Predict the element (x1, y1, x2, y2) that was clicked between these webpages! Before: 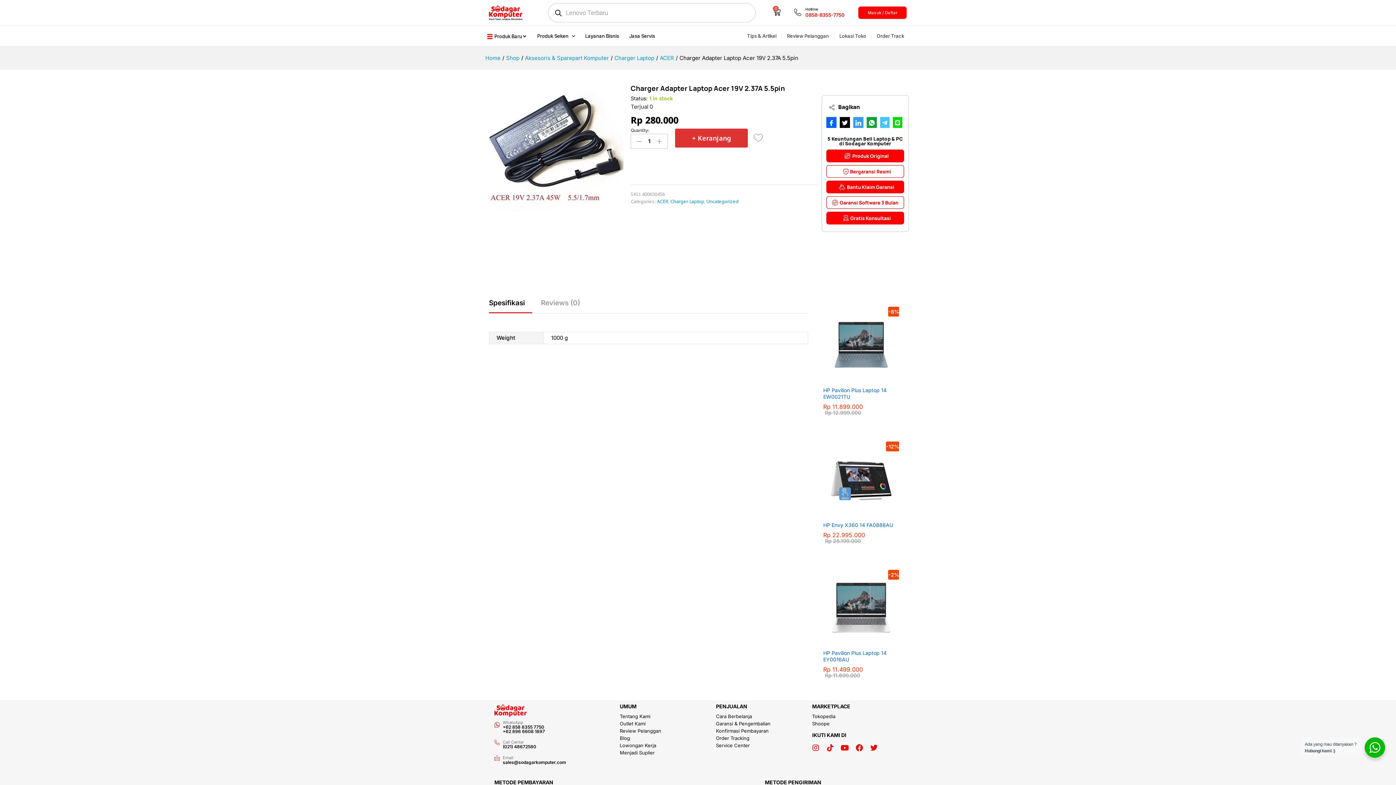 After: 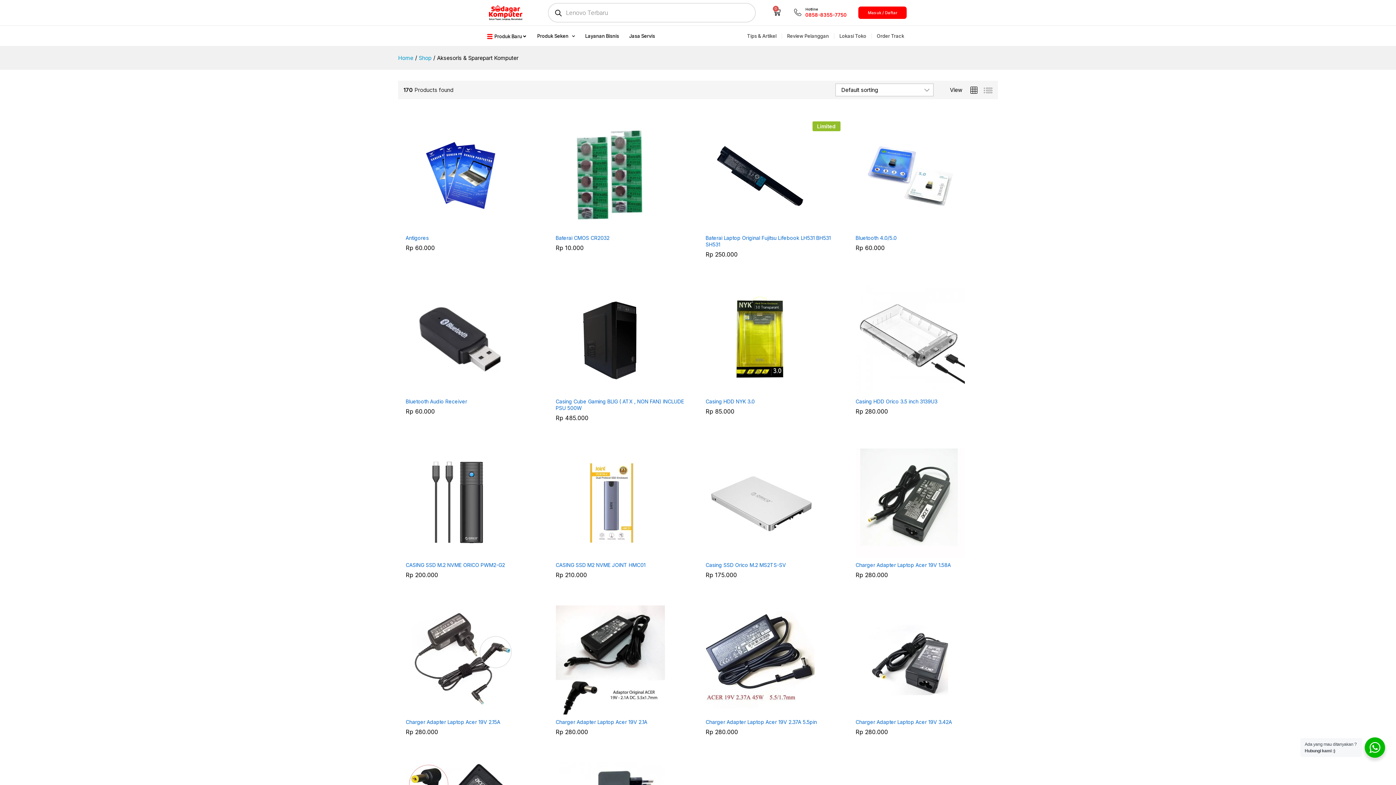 Action: label: Aksesoris & Sparepart Komputer bbox: (525, 54, 609, 61)